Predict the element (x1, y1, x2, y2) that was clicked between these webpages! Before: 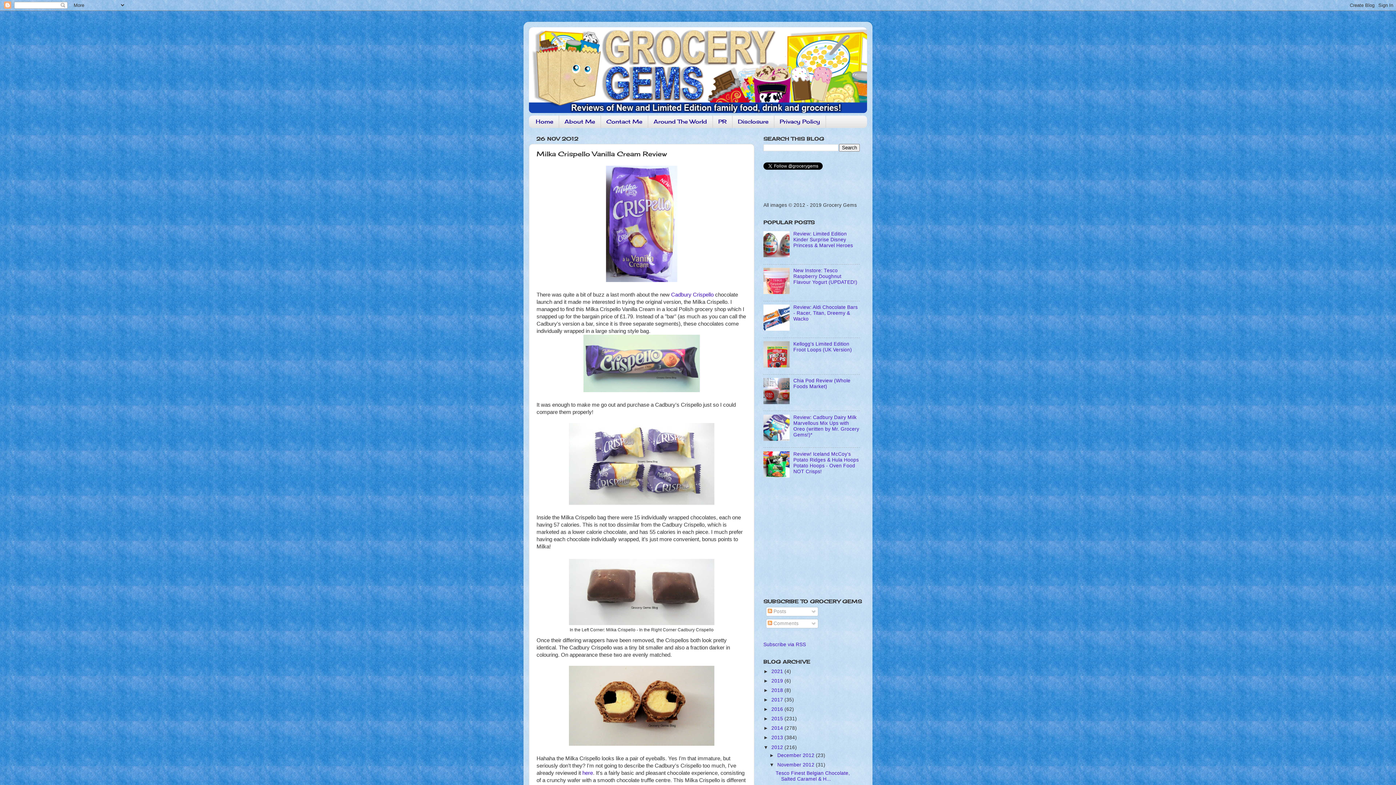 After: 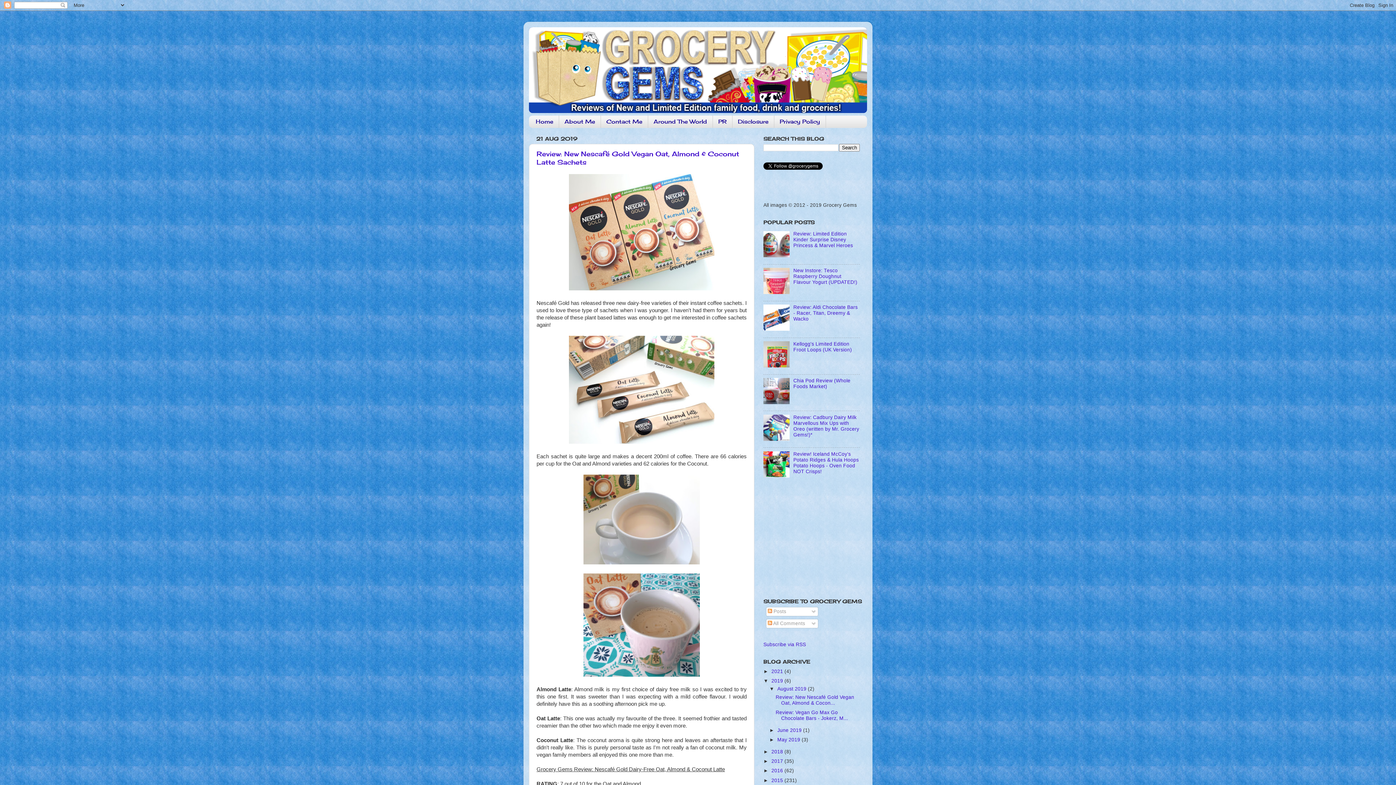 Action: label: 2019  bbox: (771, 678, 784, 683)